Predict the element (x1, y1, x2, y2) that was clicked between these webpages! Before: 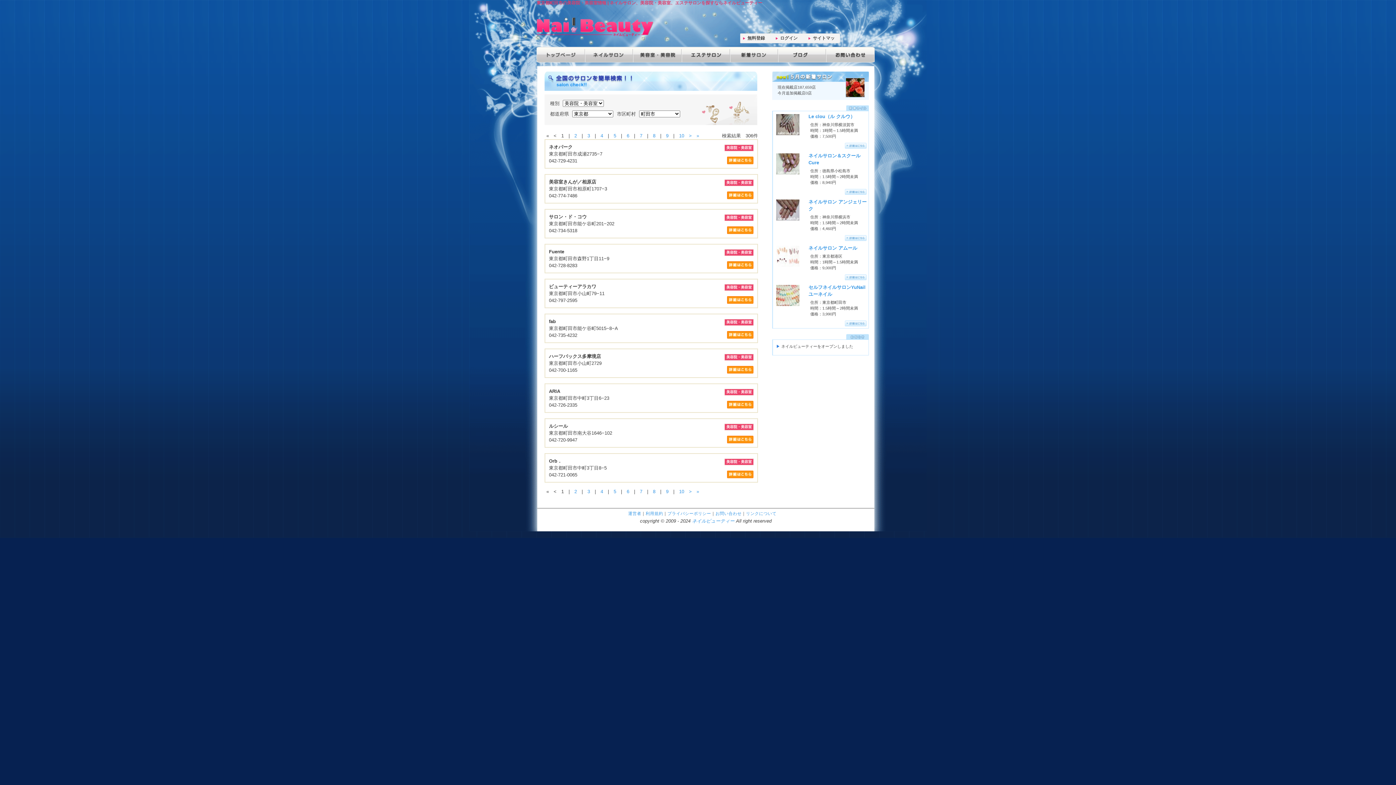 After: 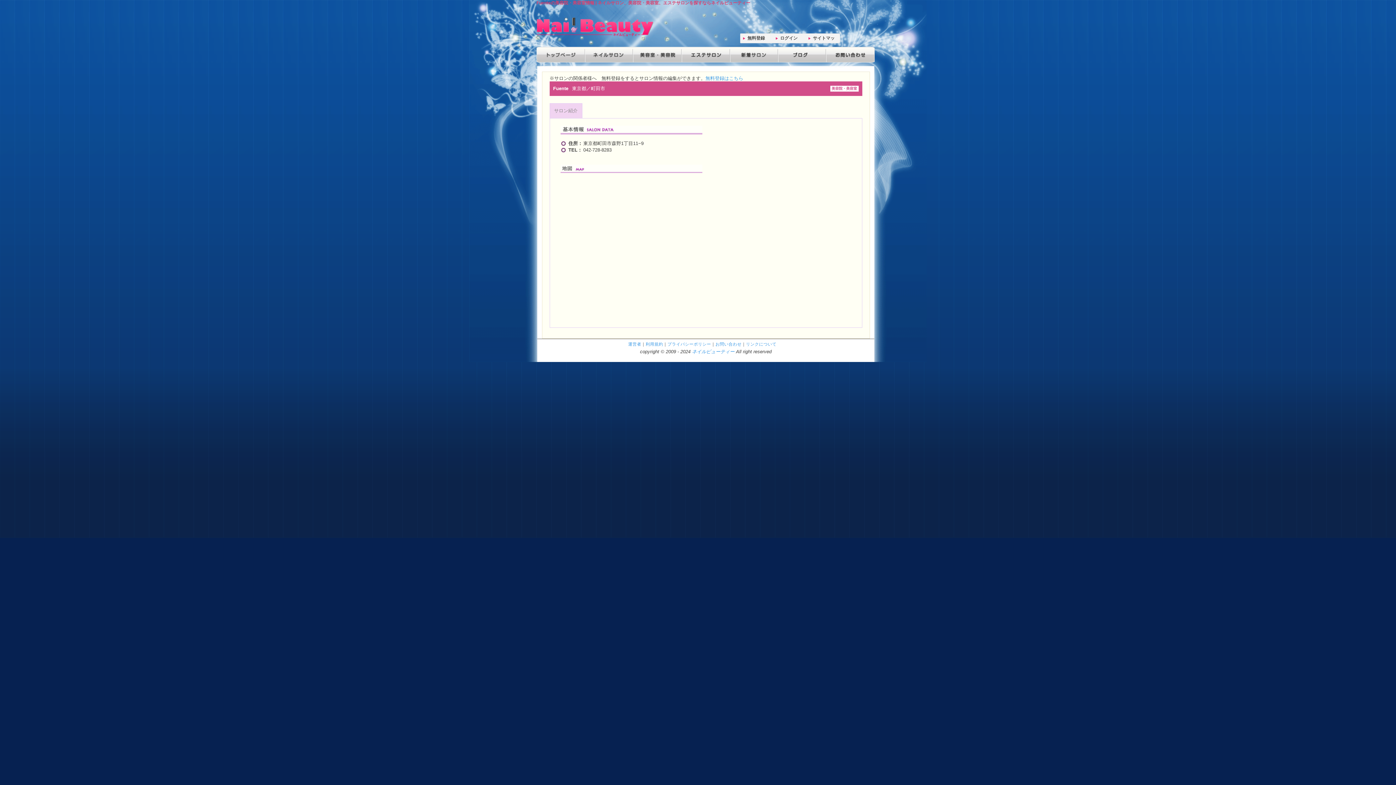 Action: bbox: (727, 261, 753, 269) label: サロン詳細はこちら